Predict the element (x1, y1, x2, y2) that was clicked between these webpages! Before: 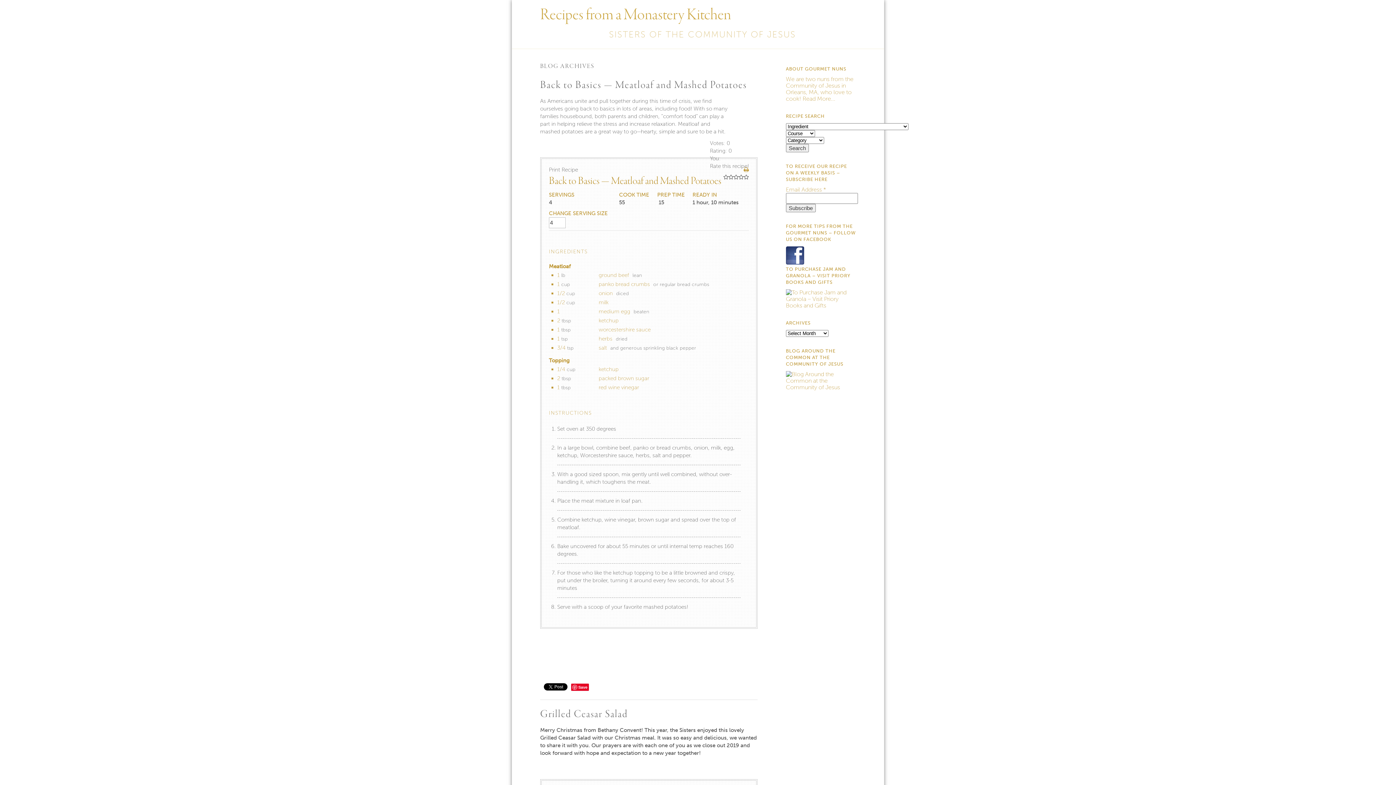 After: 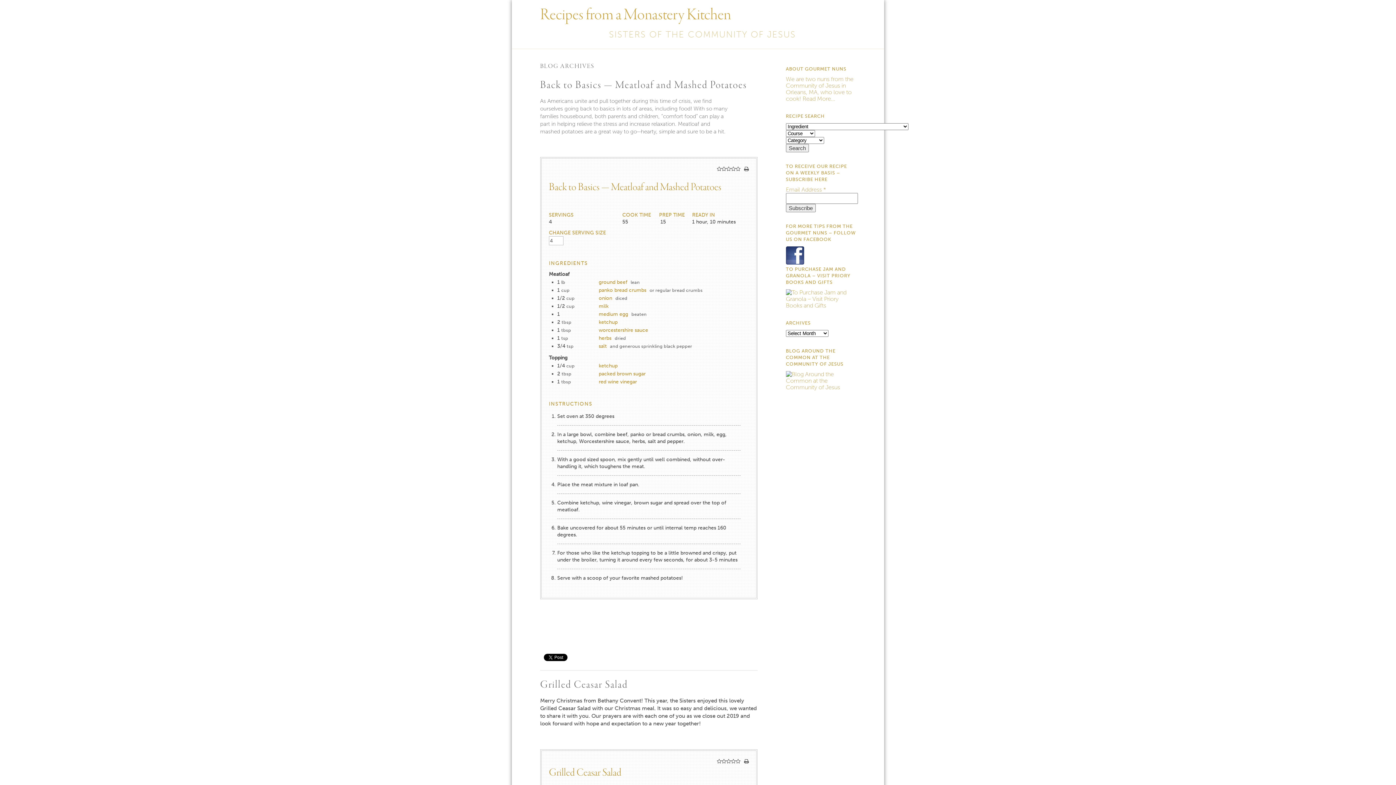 Action: label: red wine vinegar bbox: (598, 384, 639, 391)